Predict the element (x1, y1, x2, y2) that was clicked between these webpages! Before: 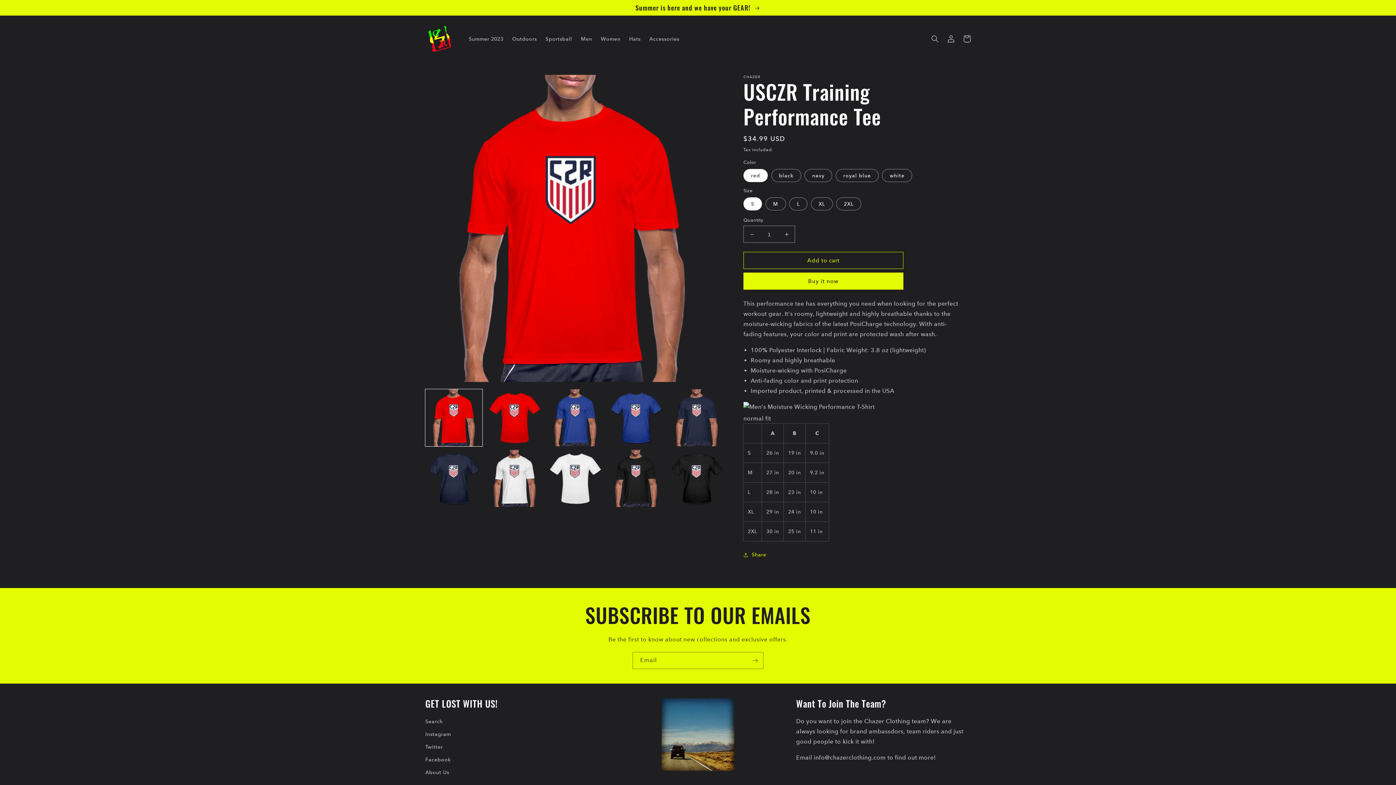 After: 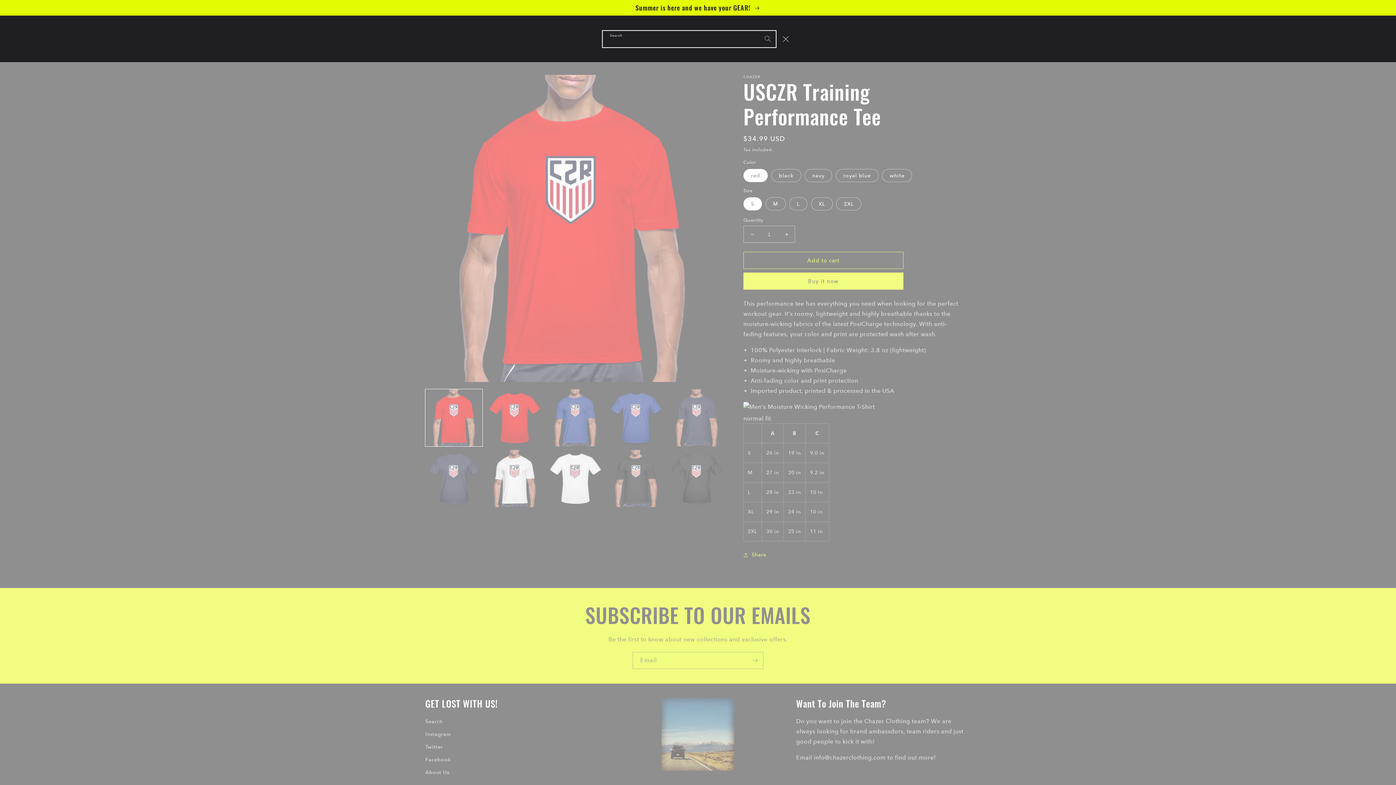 Action: bbox: (927, 30, 943, 46) label: Search